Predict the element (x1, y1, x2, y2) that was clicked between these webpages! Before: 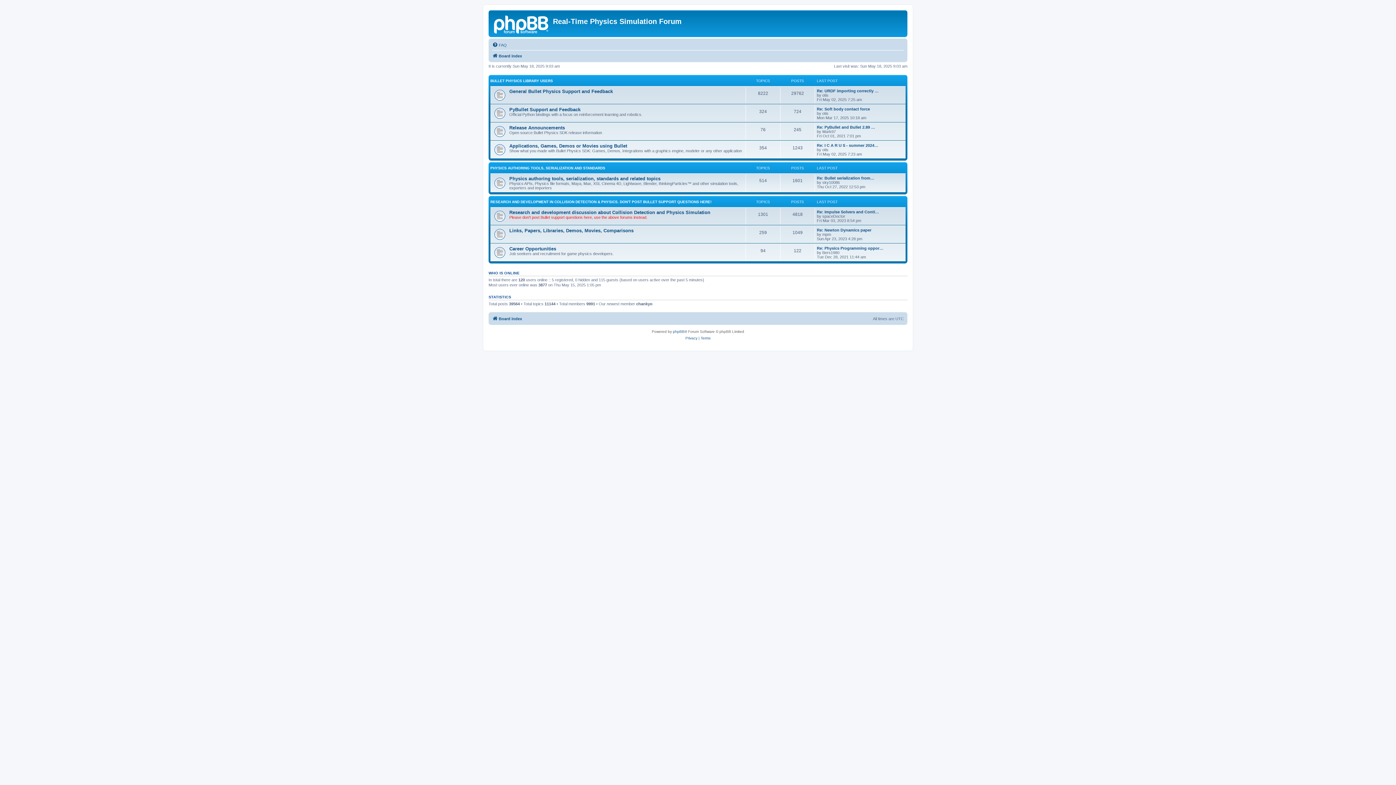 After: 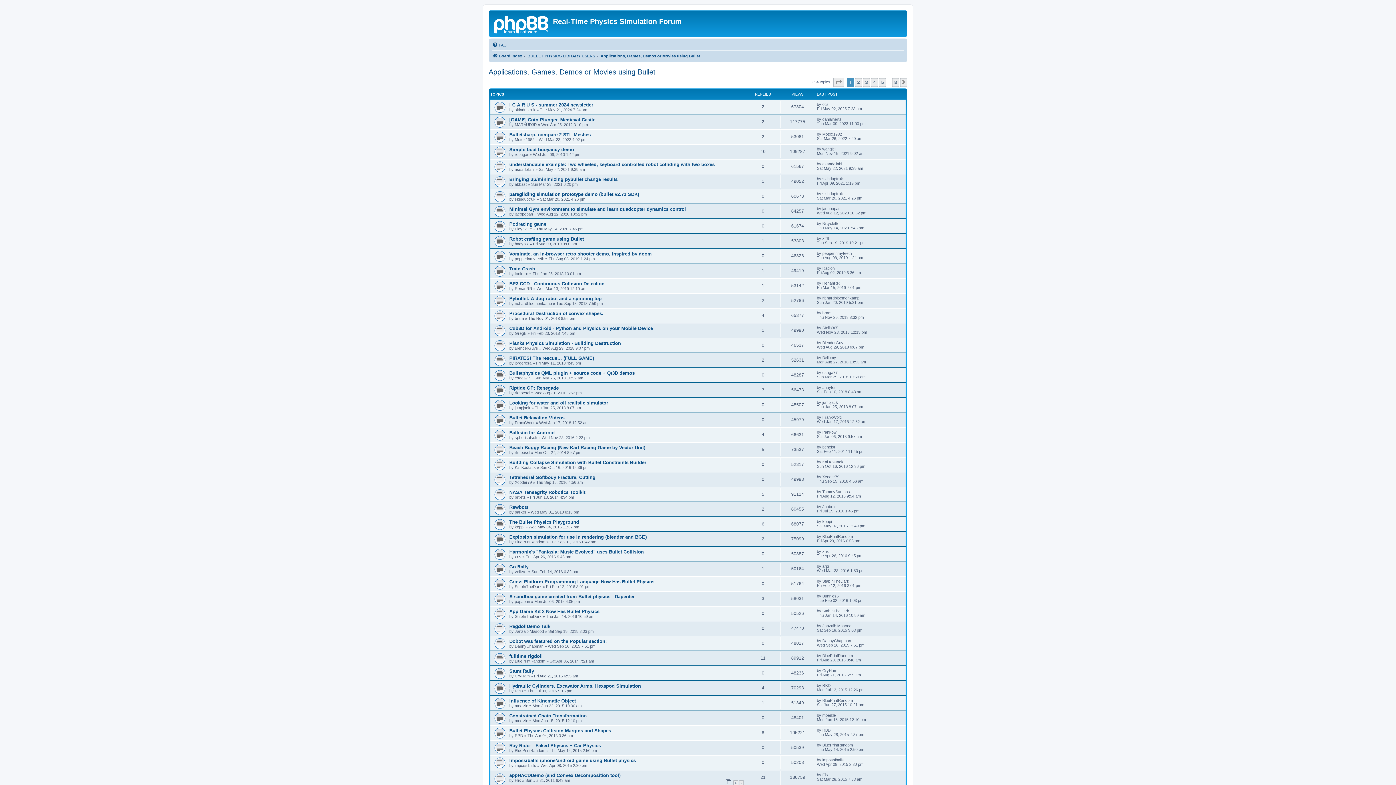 Action: bbox: (509, 143, 627, 148) label: Applications, Games, Demos or Movies using Bullet